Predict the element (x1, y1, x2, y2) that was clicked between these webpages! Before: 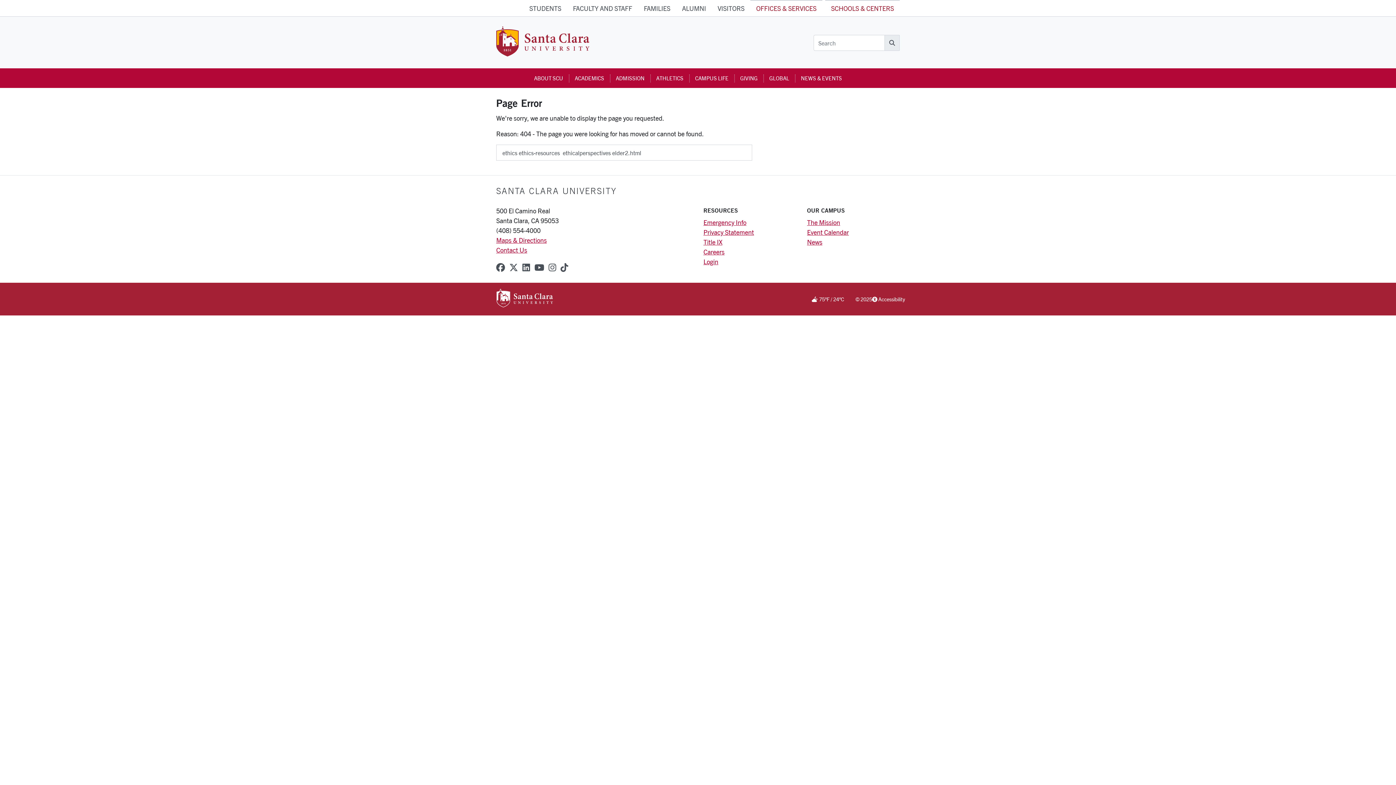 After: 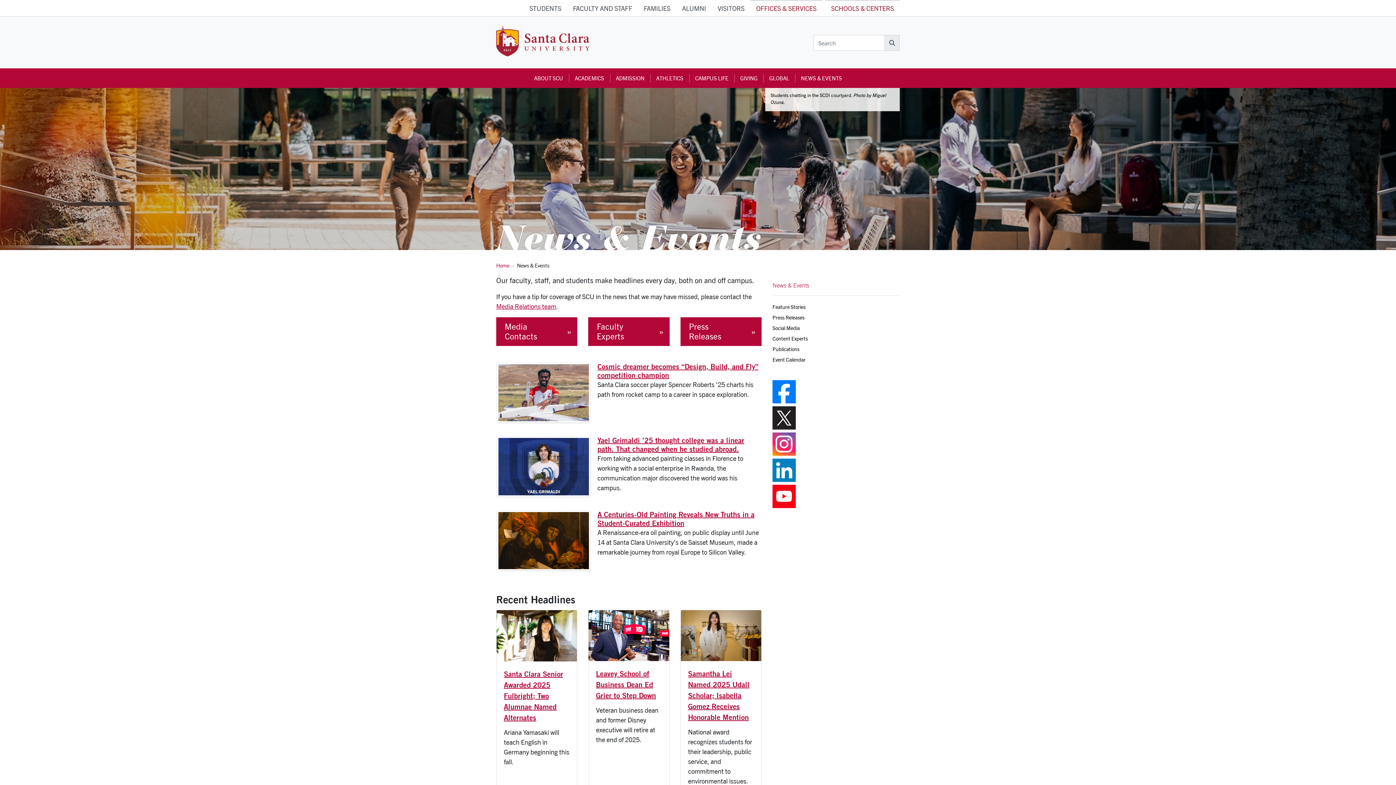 Action: label: NEWS & EVENTS bbox: (795, 71, 848, 85)